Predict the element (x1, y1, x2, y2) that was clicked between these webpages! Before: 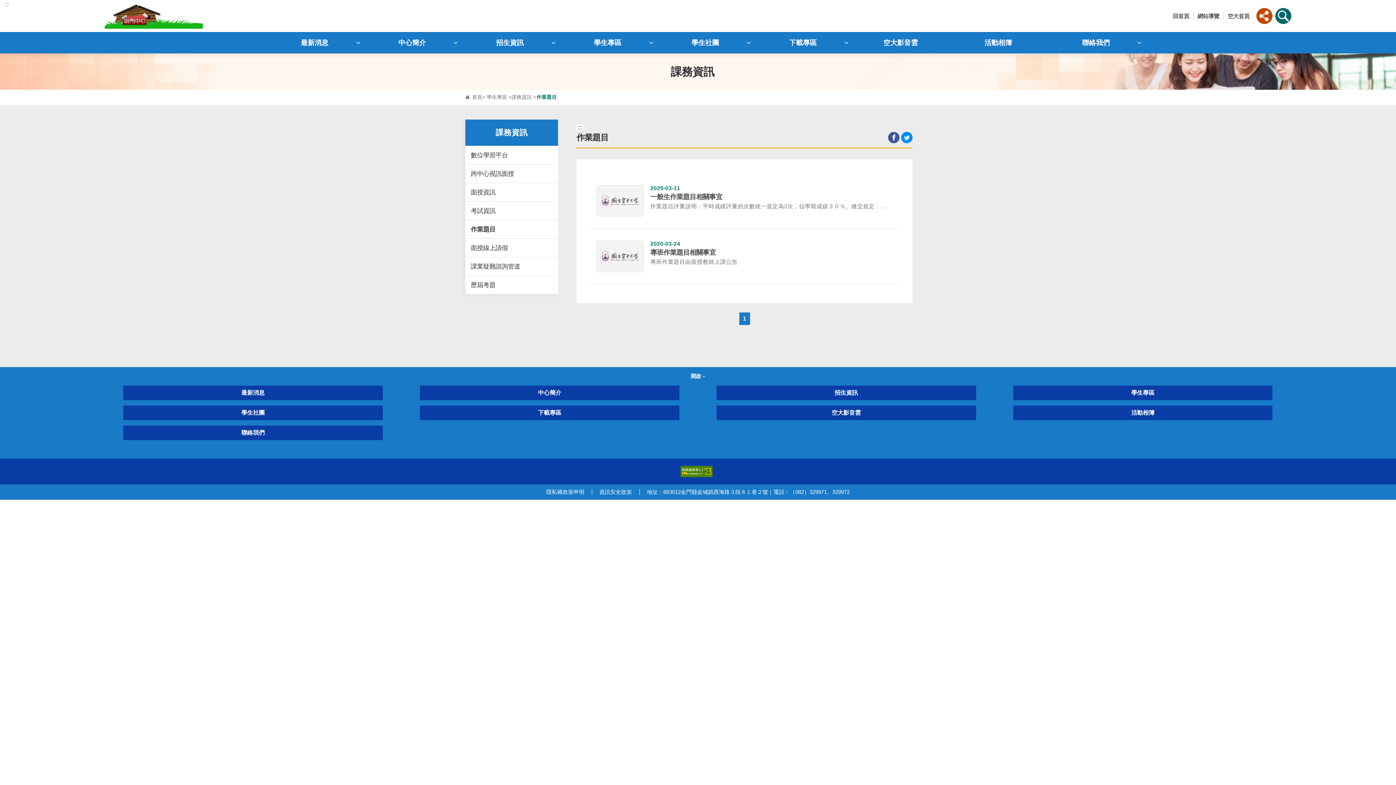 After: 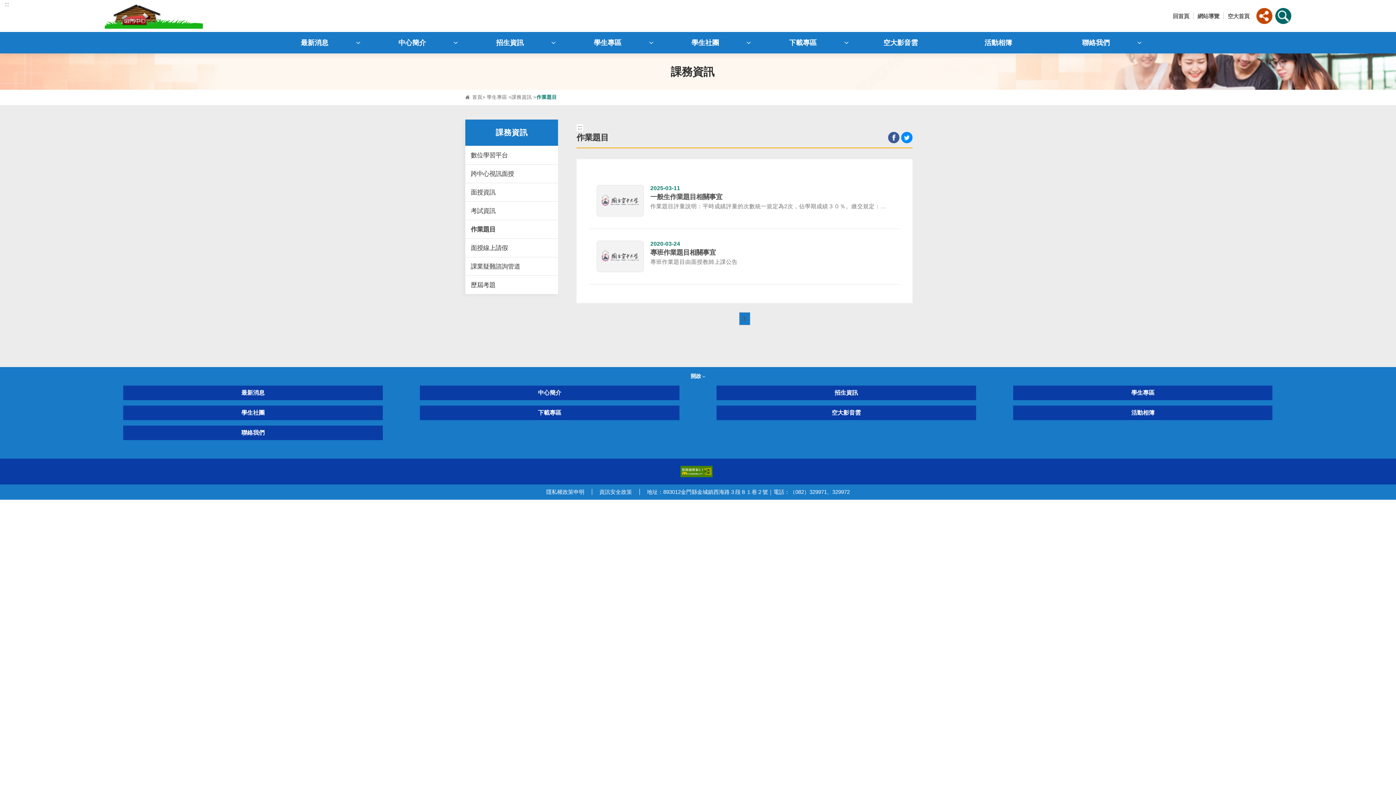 Action: bbox: (739, 312, 750, 325) label: 1